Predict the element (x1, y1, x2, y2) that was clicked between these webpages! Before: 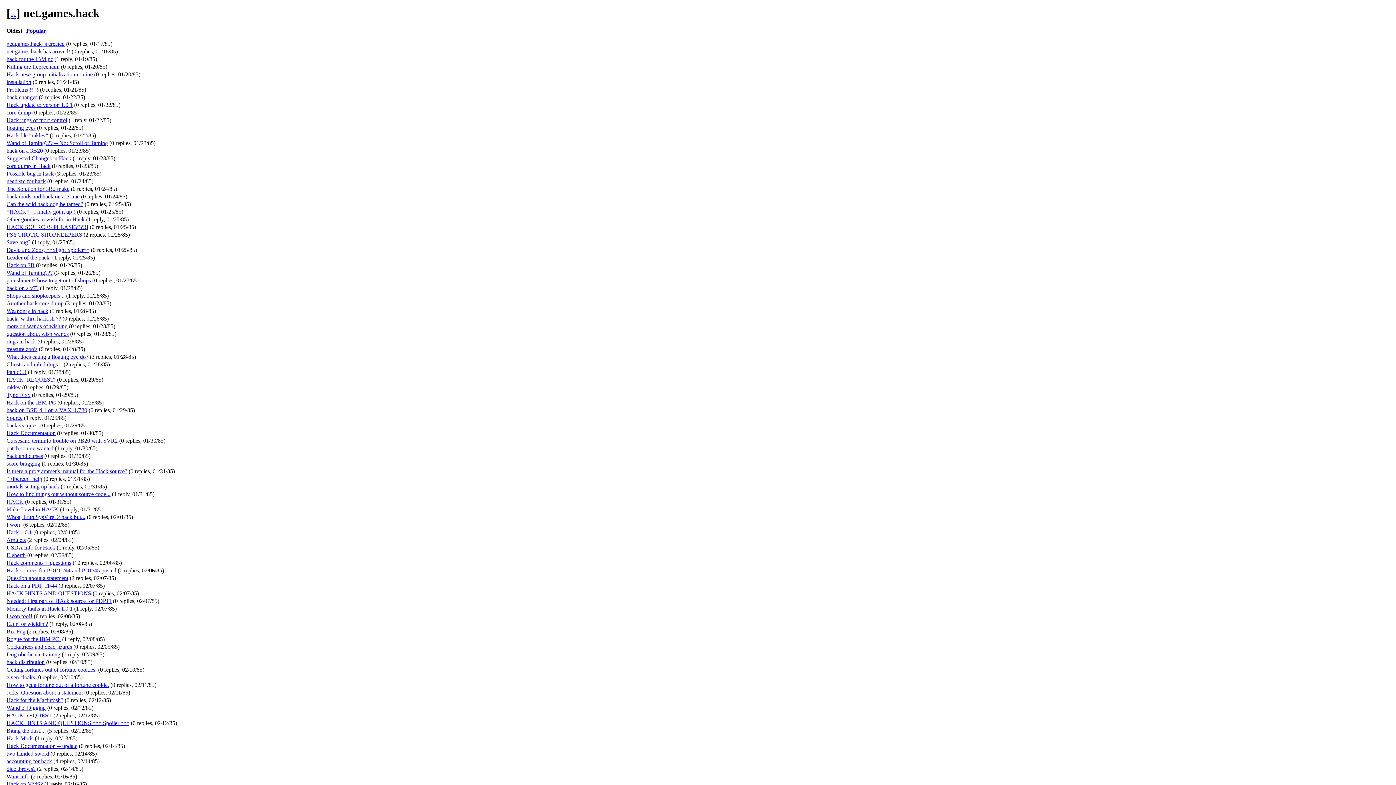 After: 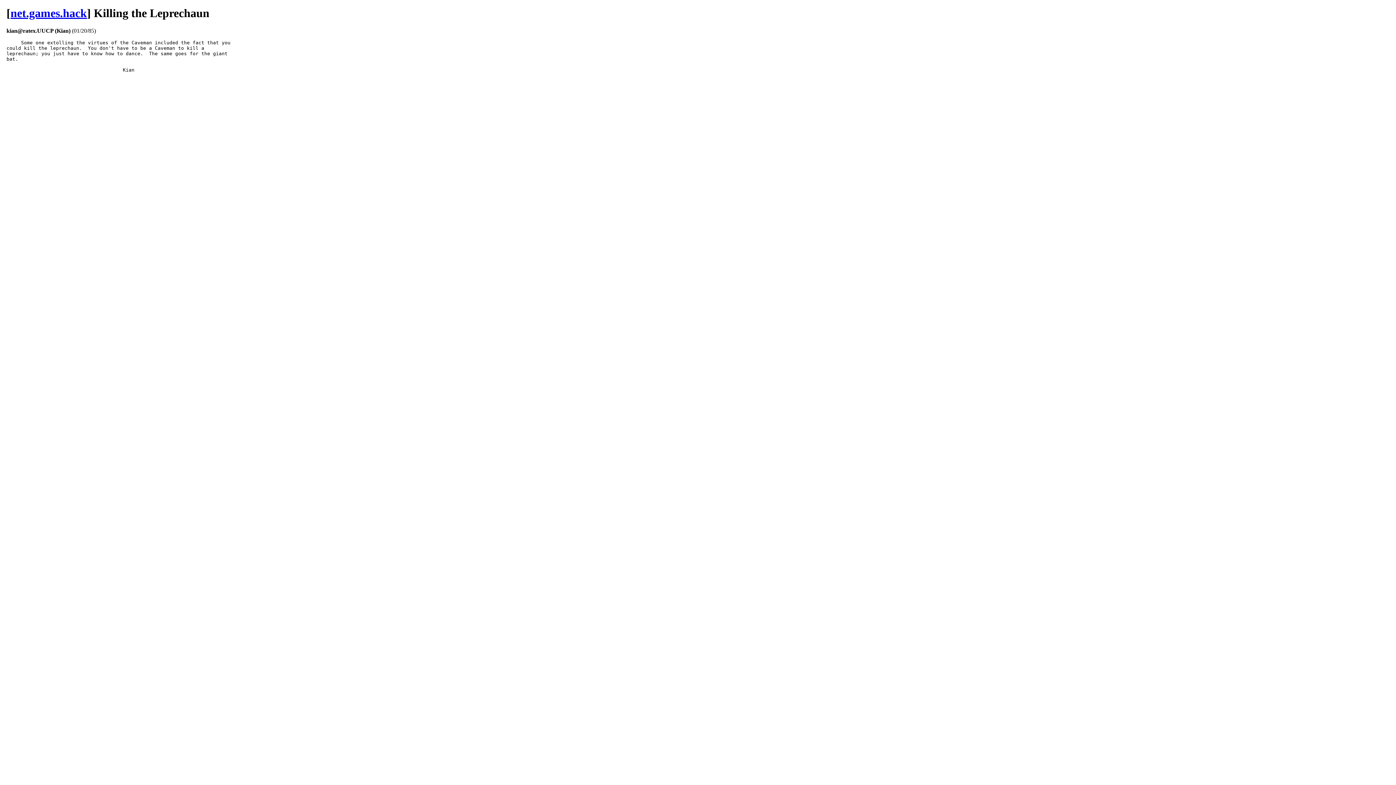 Action: label: Killing the Leprechaun bbox: (6, 63, 59, 69)